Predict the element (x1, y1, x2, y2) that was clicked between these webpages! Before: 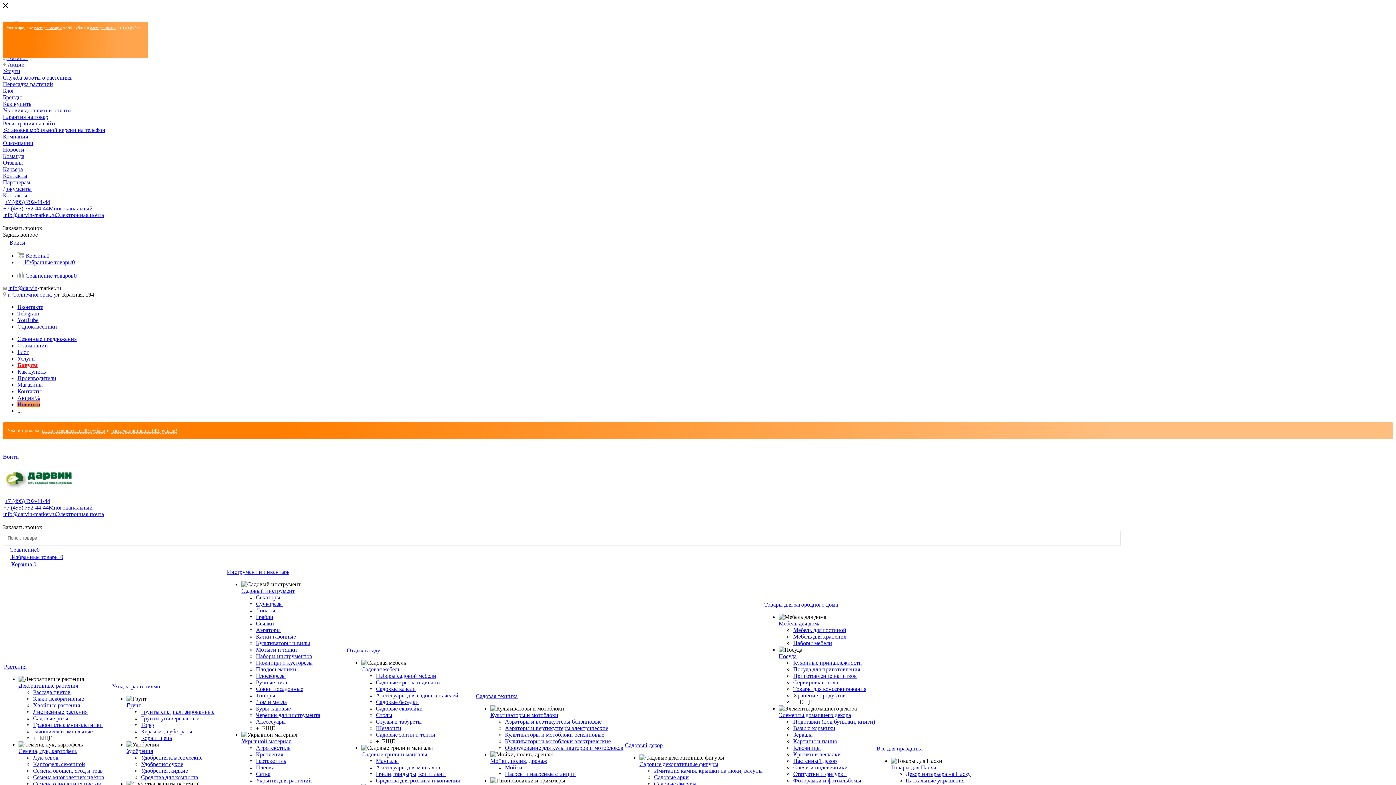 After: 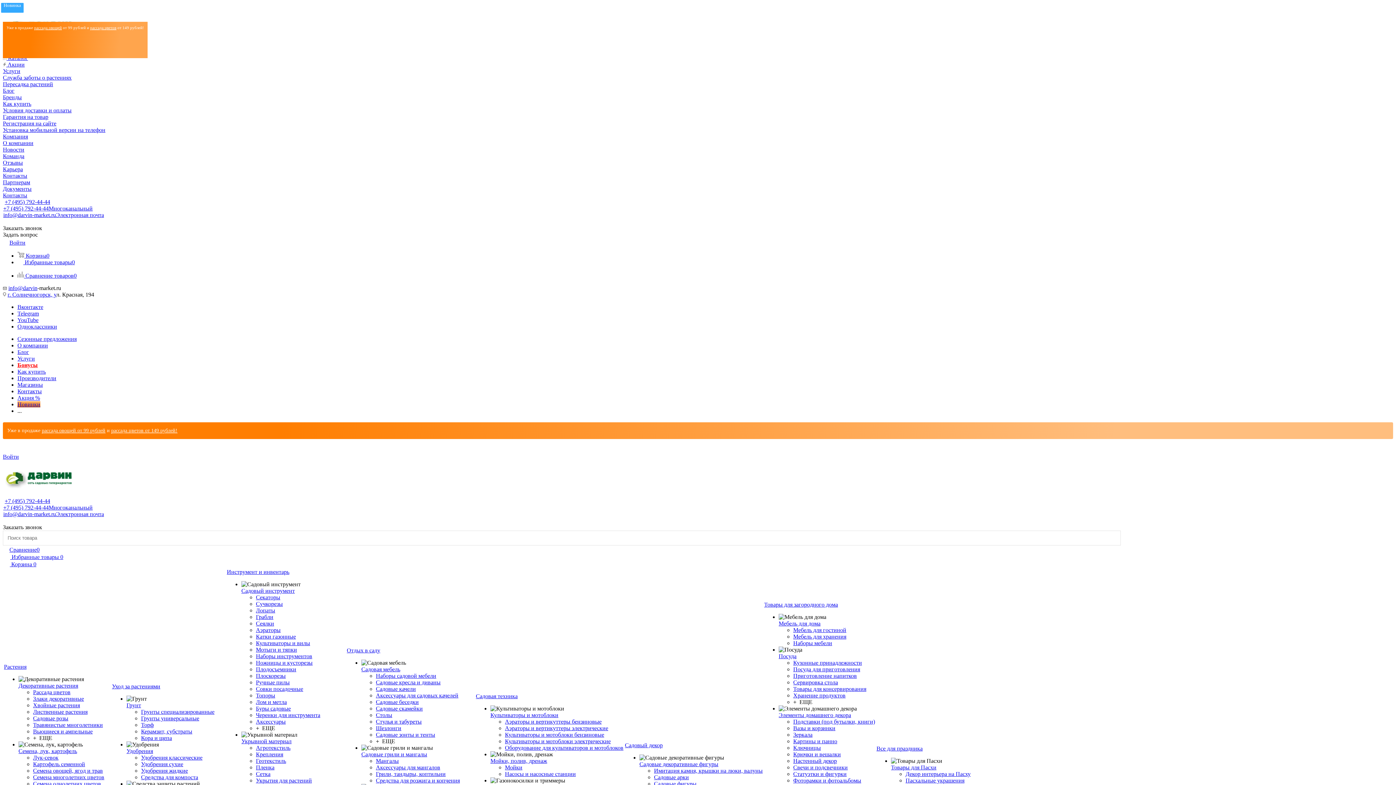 Action: bbox: (33, 696, 84, 702) label: Злаки декоративные